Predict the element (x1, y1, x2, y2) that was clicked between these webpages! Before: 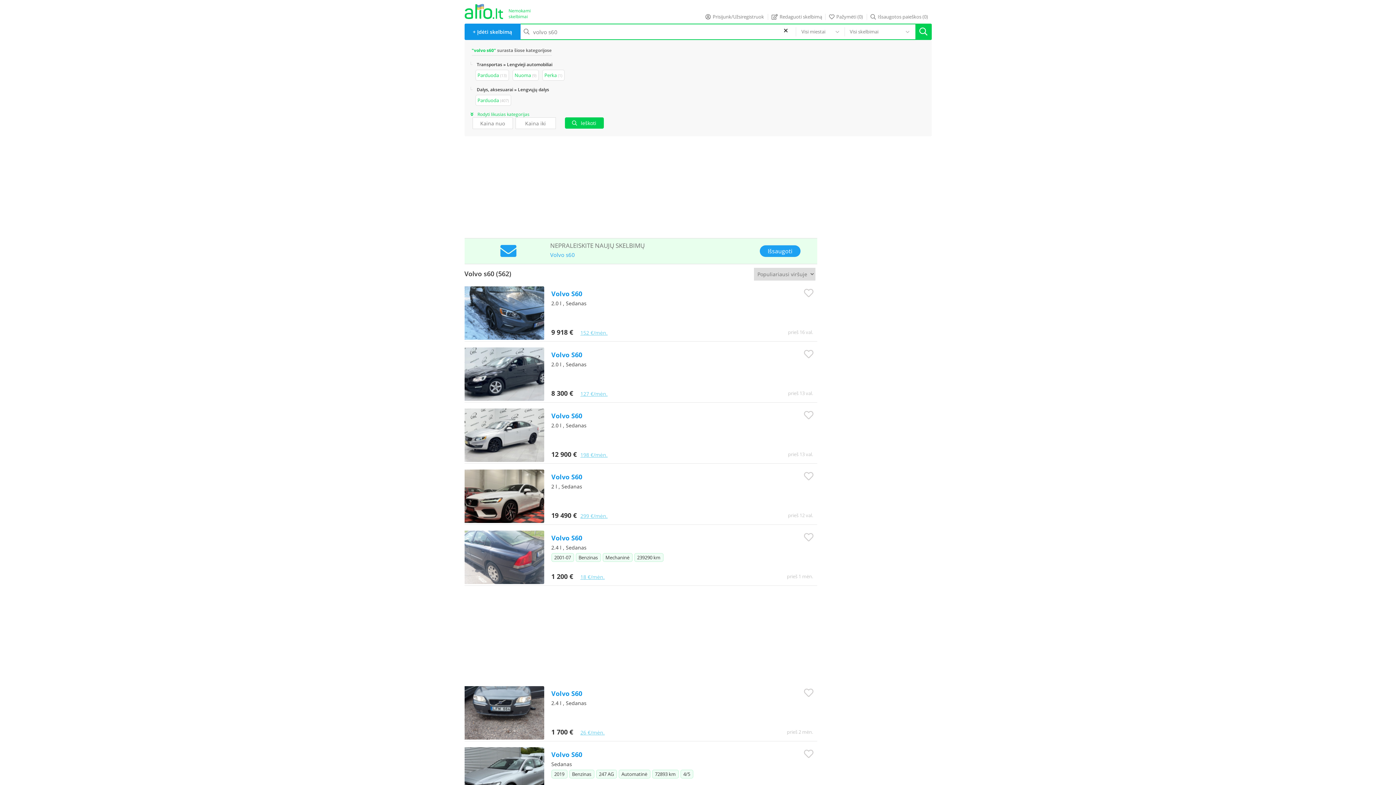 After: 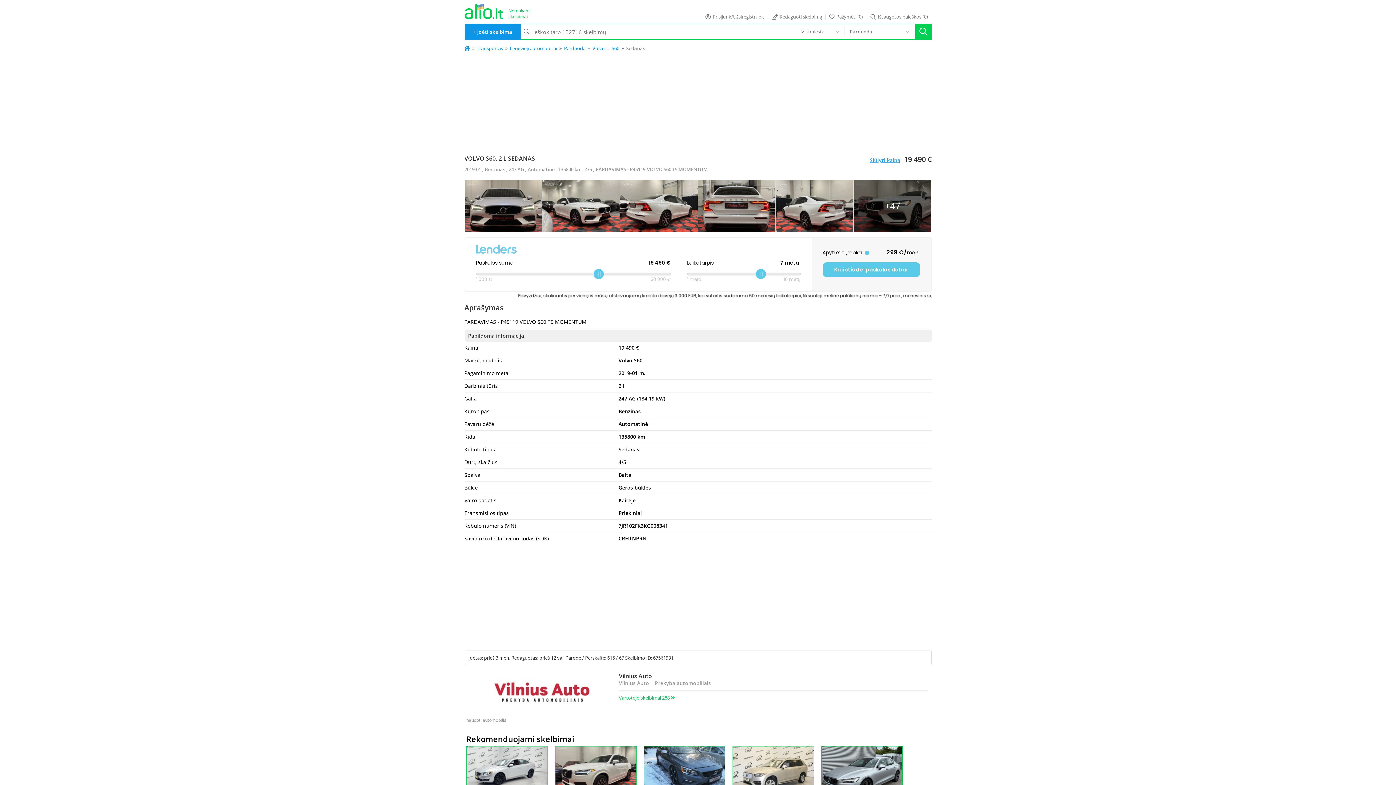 Action: bbox: (464, 468, 817, 525) label: Volvo S60
2 l , Sedanas
19 490 €299 €/mėn.
prieš 12 val.